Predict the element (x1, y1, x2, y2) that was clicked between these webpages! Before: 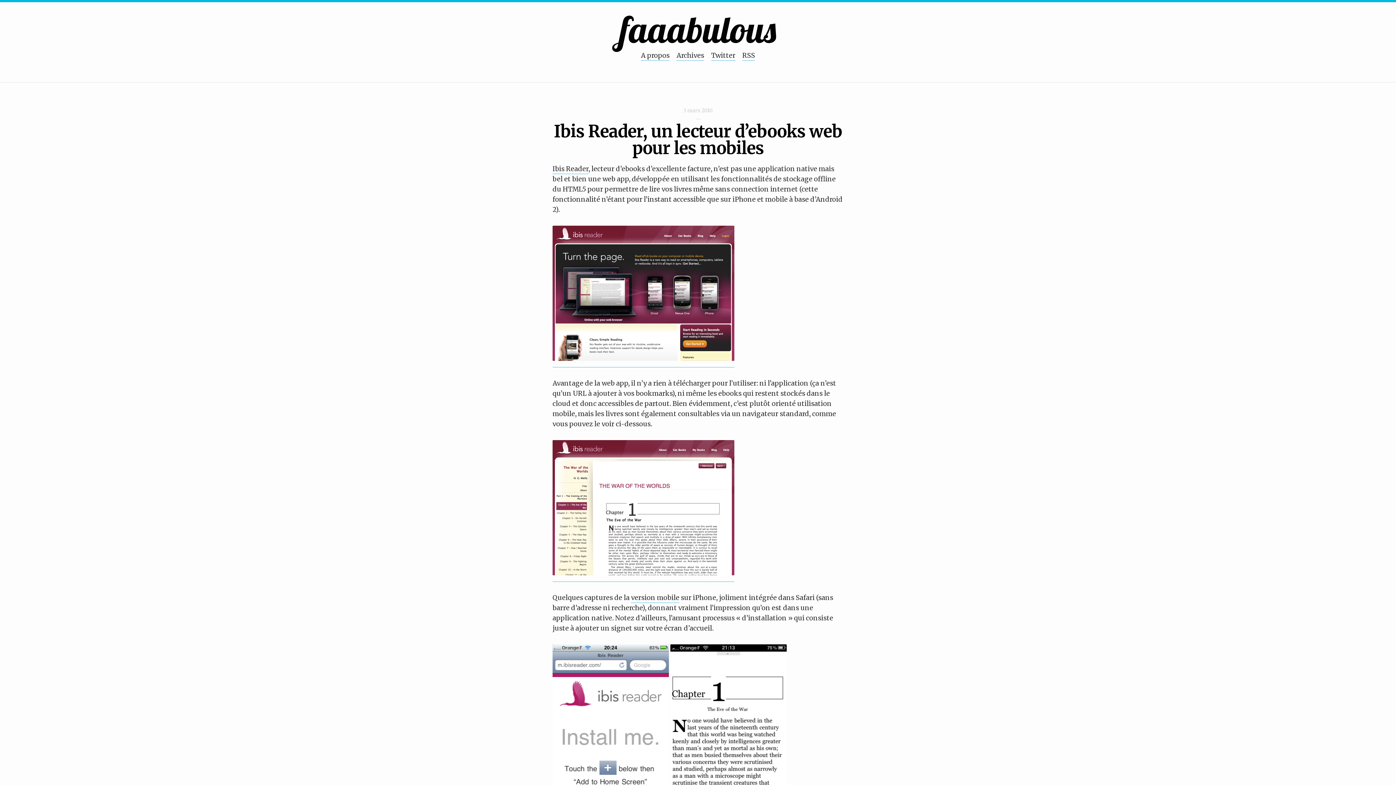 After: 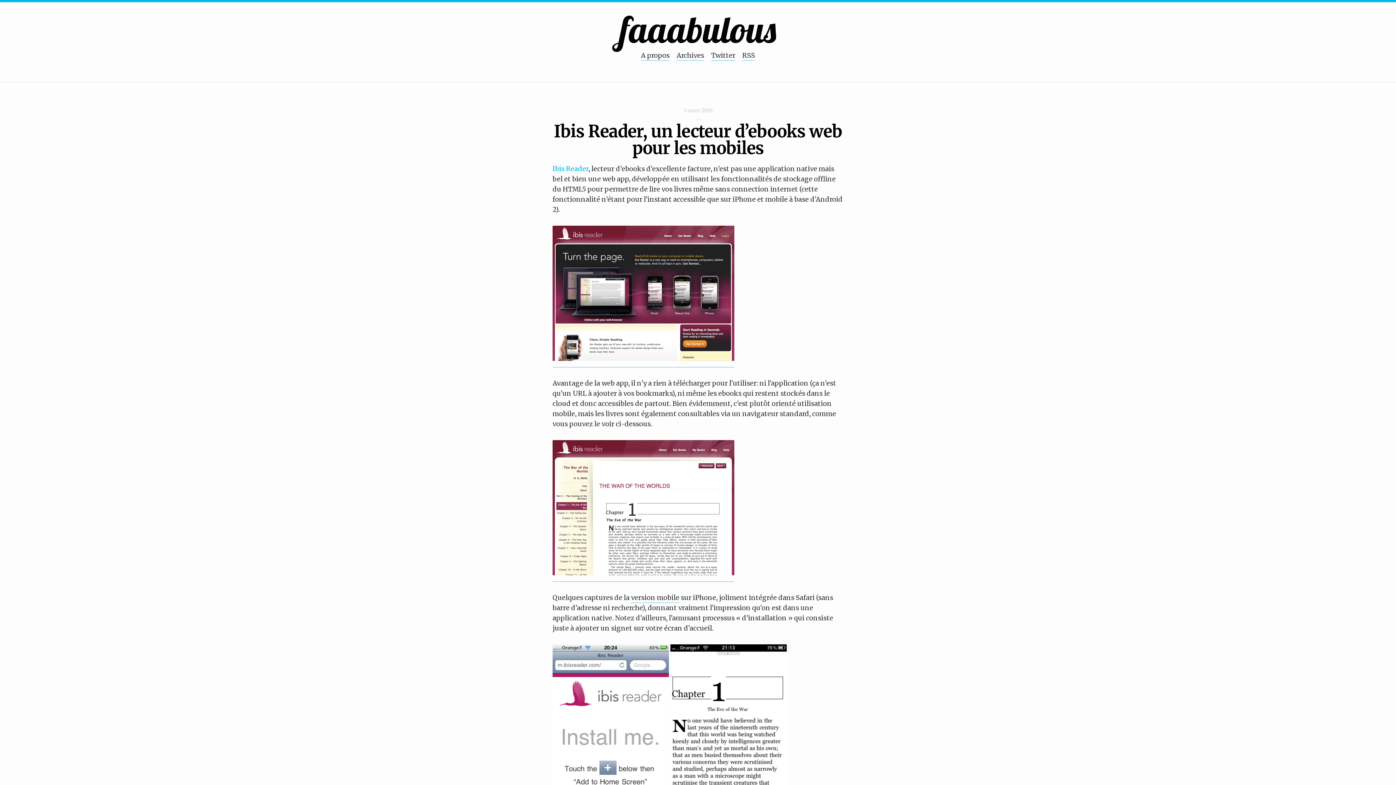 Action: bbox: (552, 164, 588, 174) label: Ibis Reader